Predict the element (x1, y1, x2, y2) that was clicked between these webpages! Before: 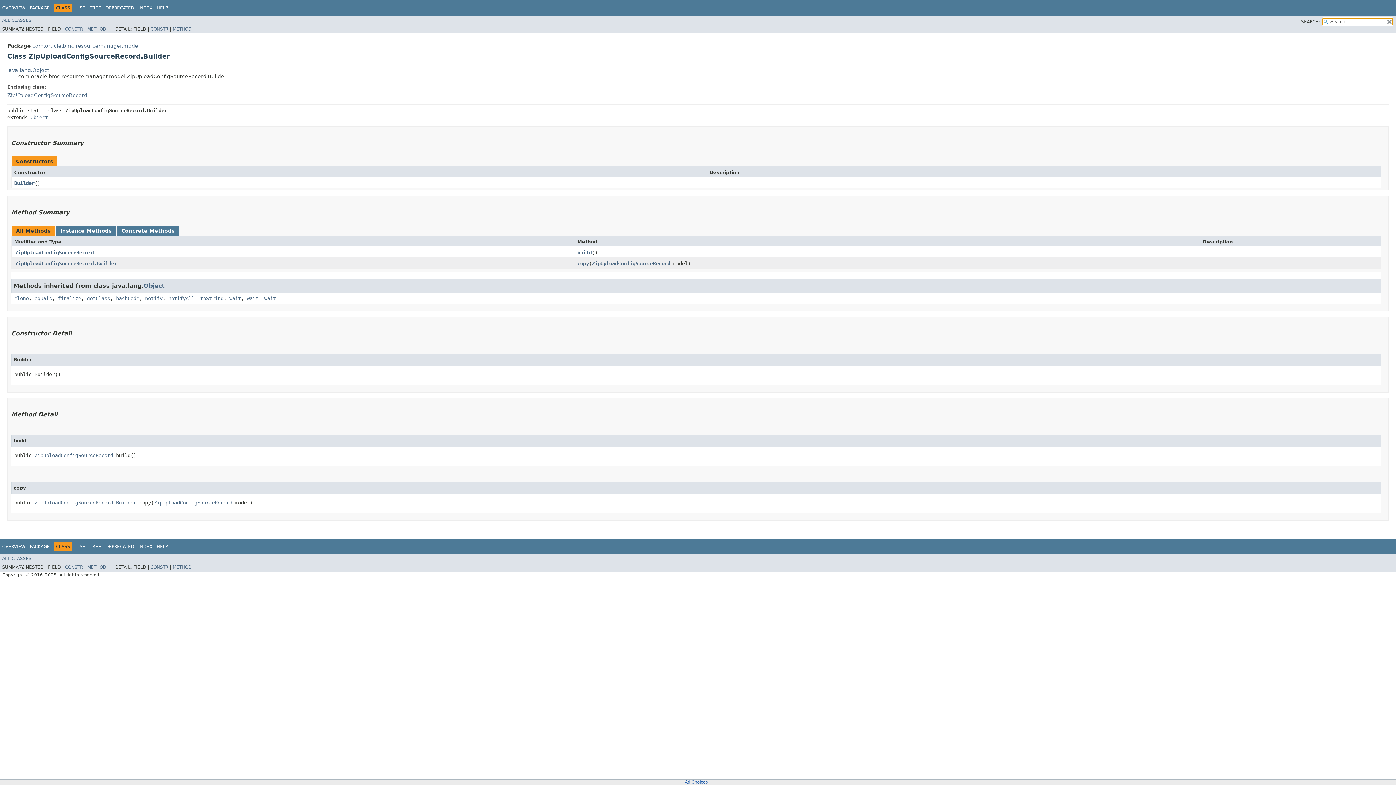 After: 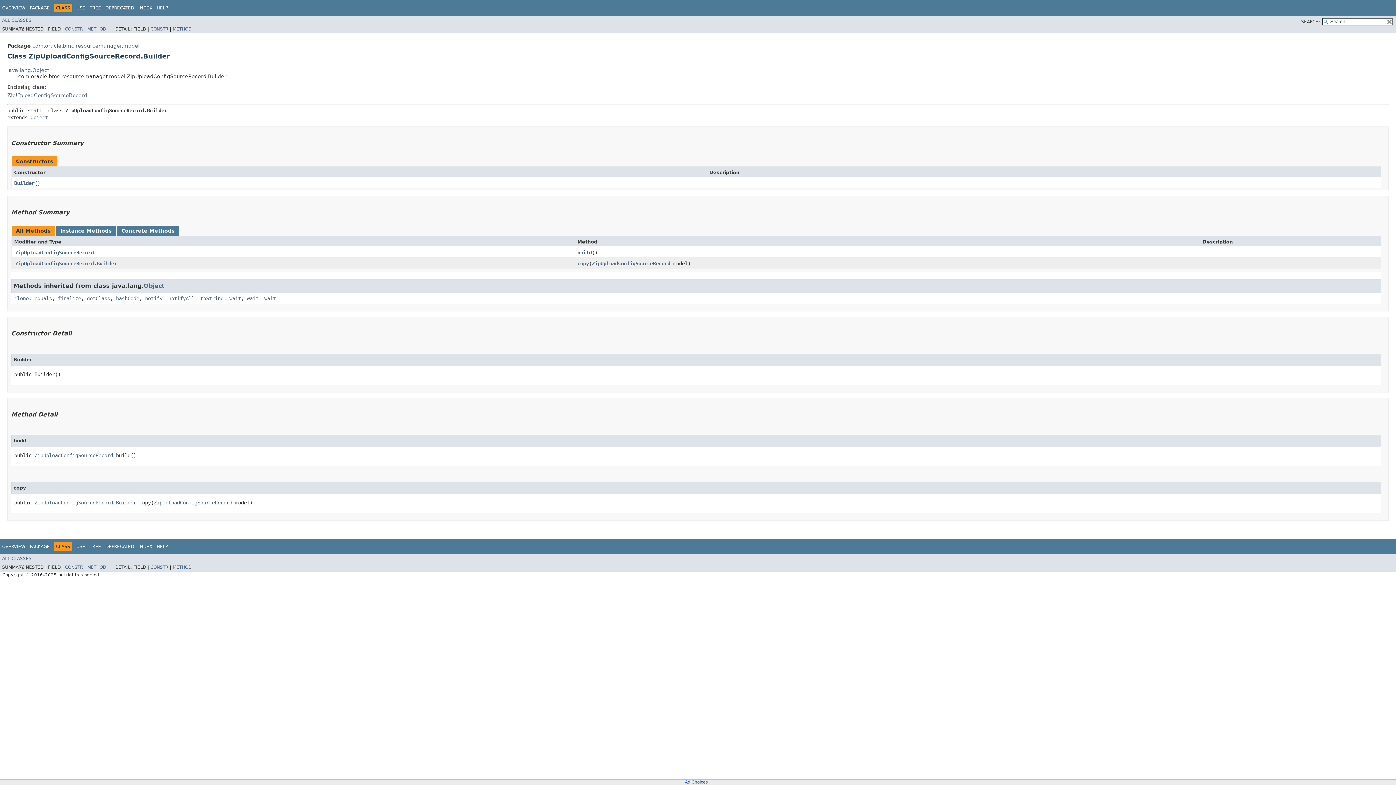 Action: label:   bbox: (179, 542, 180, 547)